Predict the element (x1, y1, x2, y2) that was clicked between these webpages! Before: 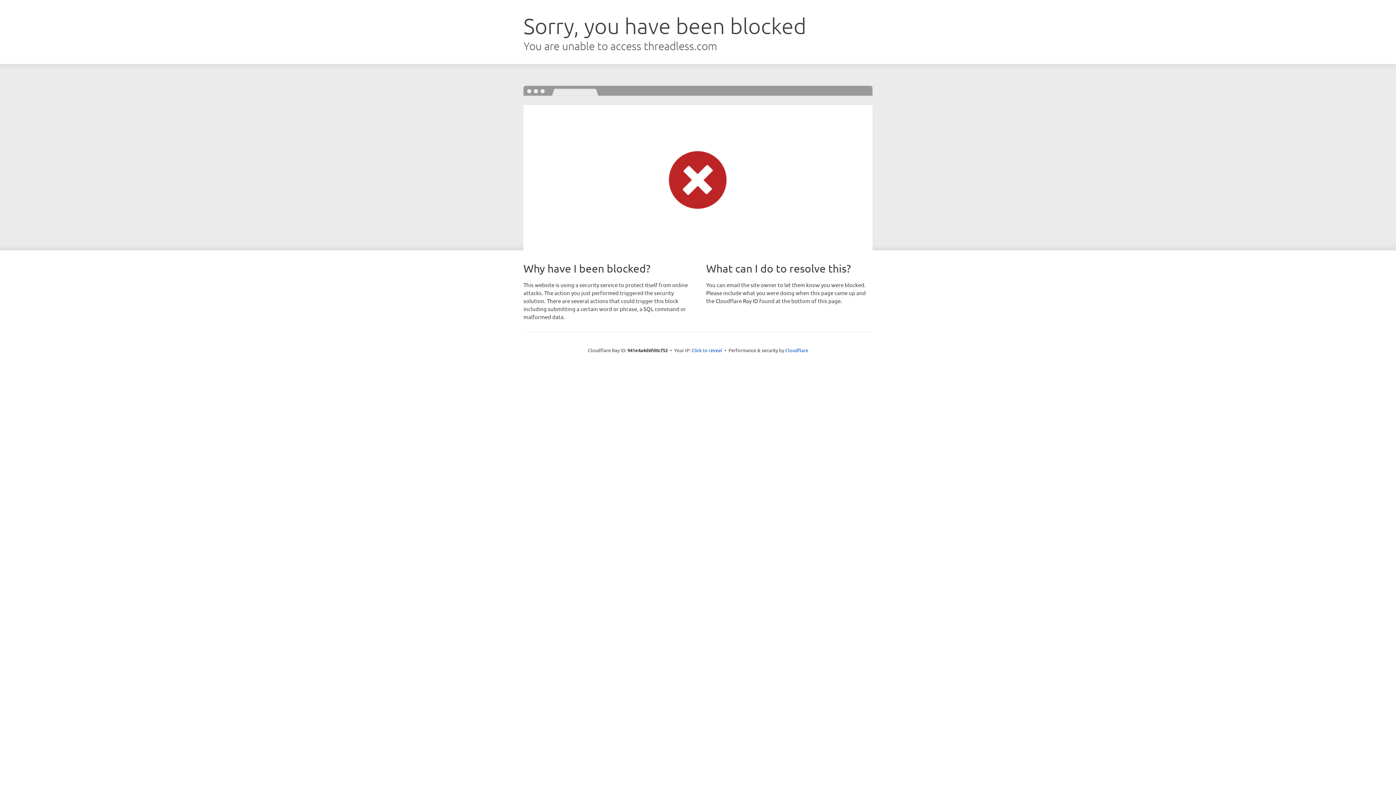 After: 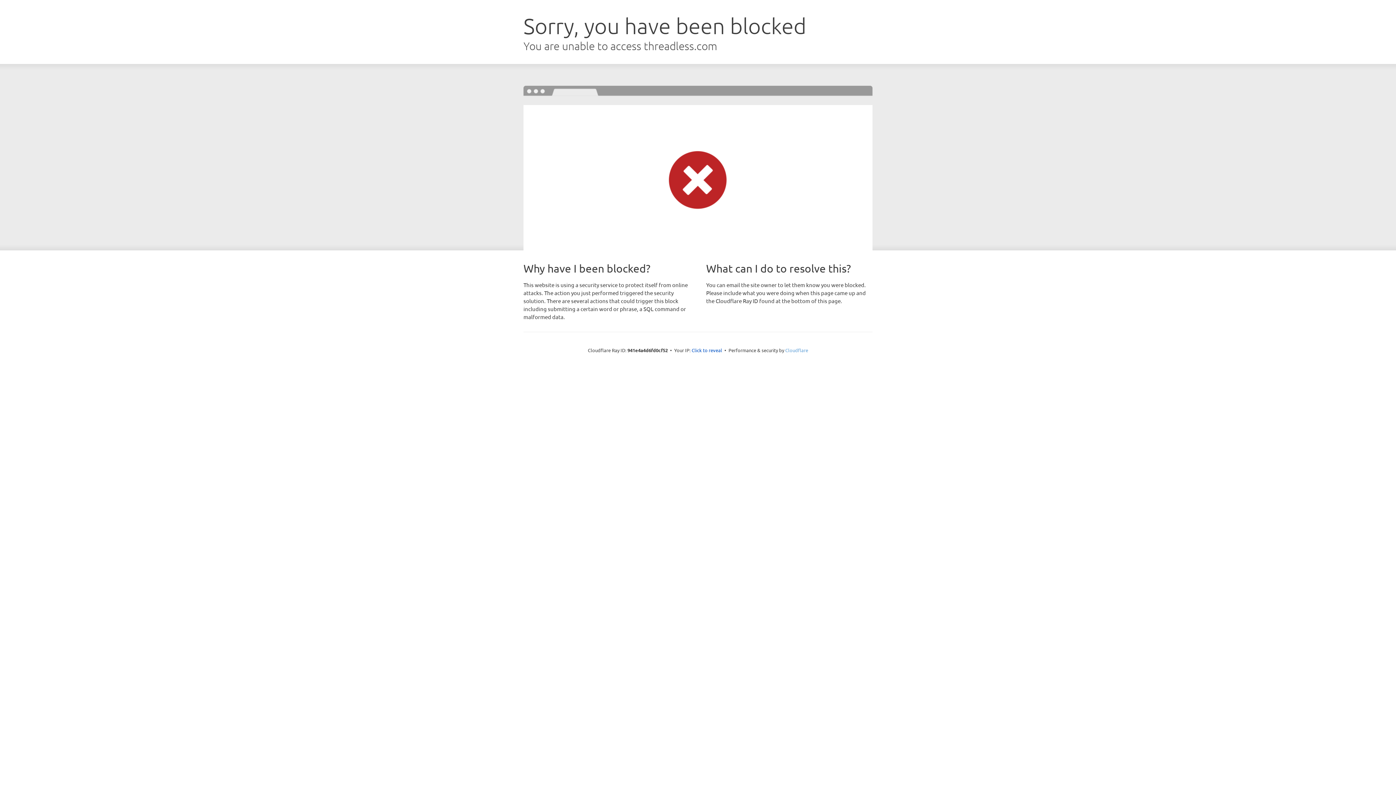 Action: bbox: (785, 347, 808, 353) label: Cloudflare